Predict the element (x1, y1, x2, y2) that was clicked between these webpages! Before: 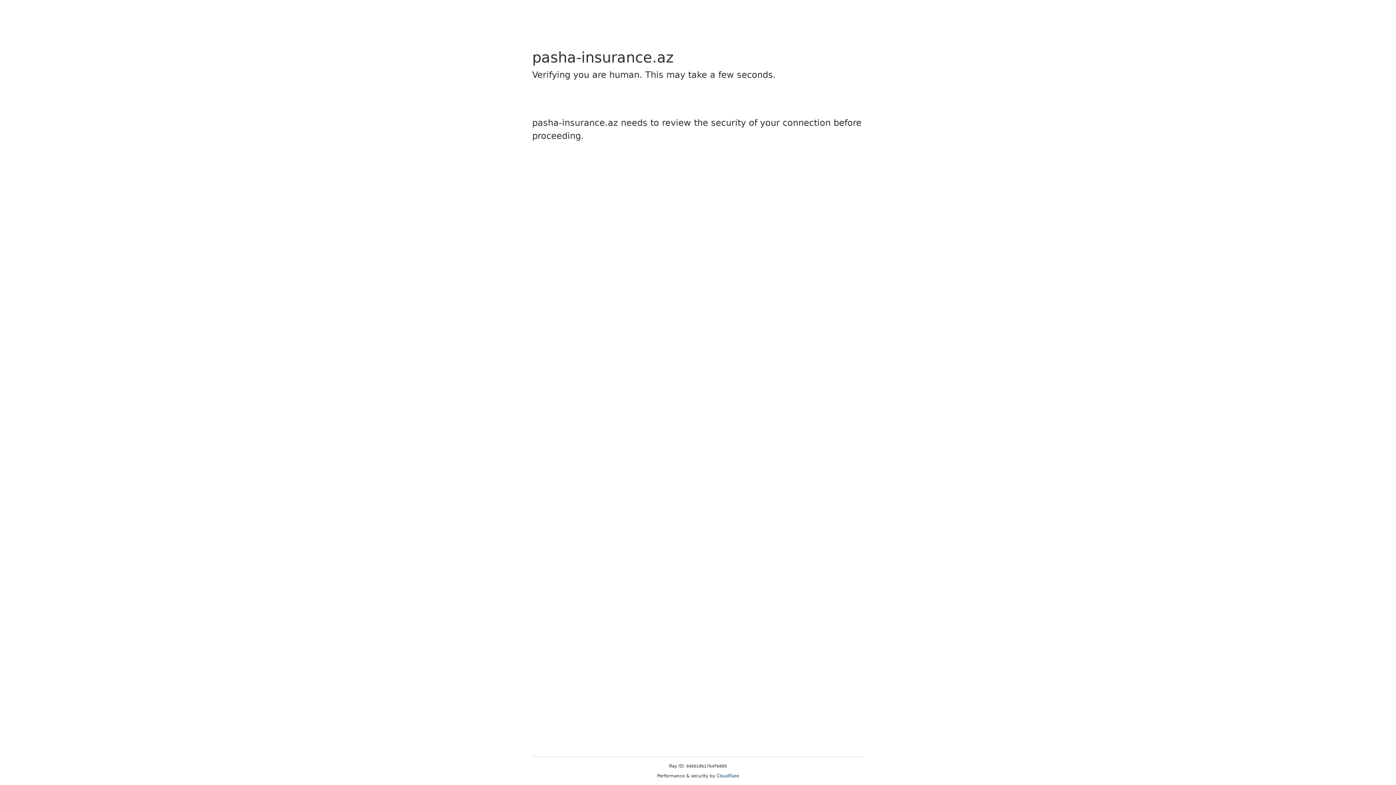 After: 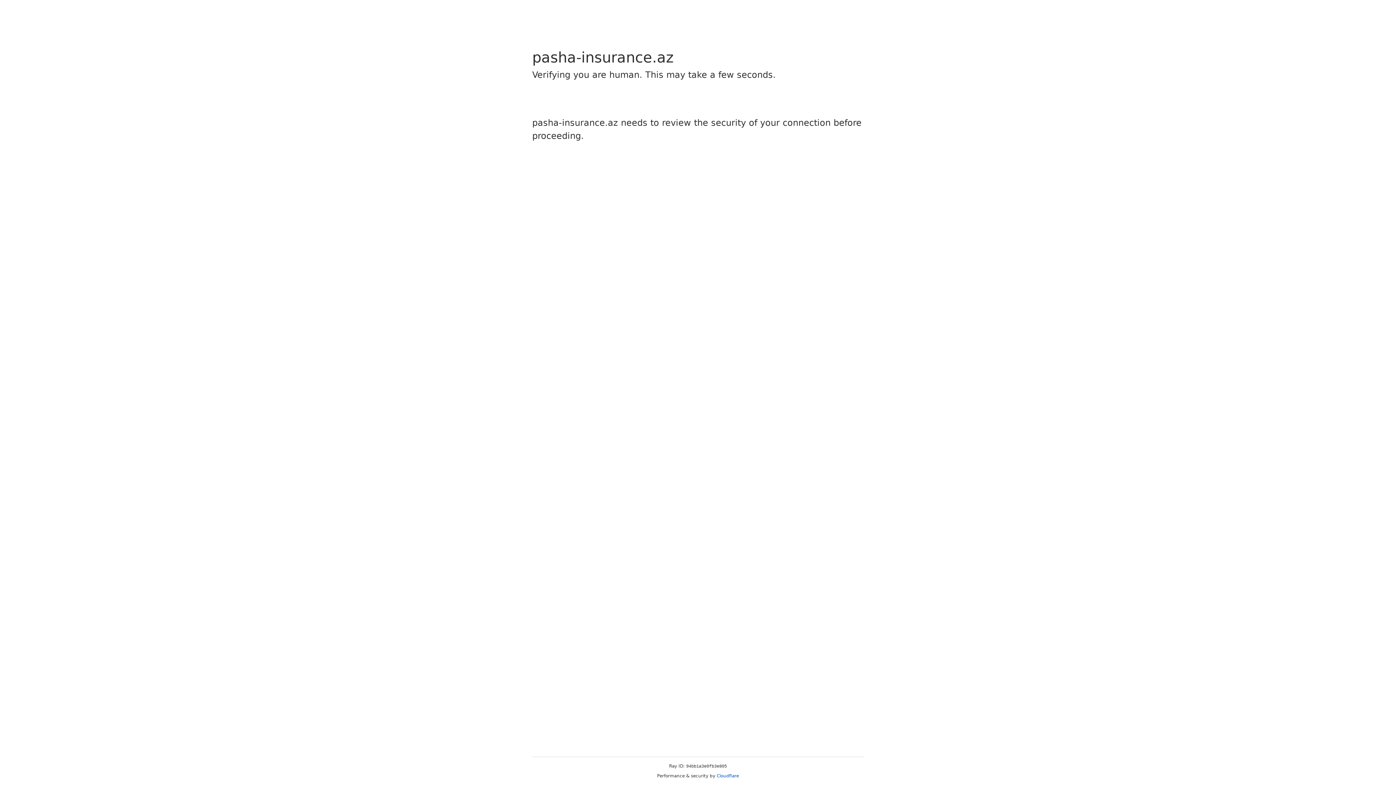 Action: label: Cloudflare bbox: (716, 773, 739, 778)